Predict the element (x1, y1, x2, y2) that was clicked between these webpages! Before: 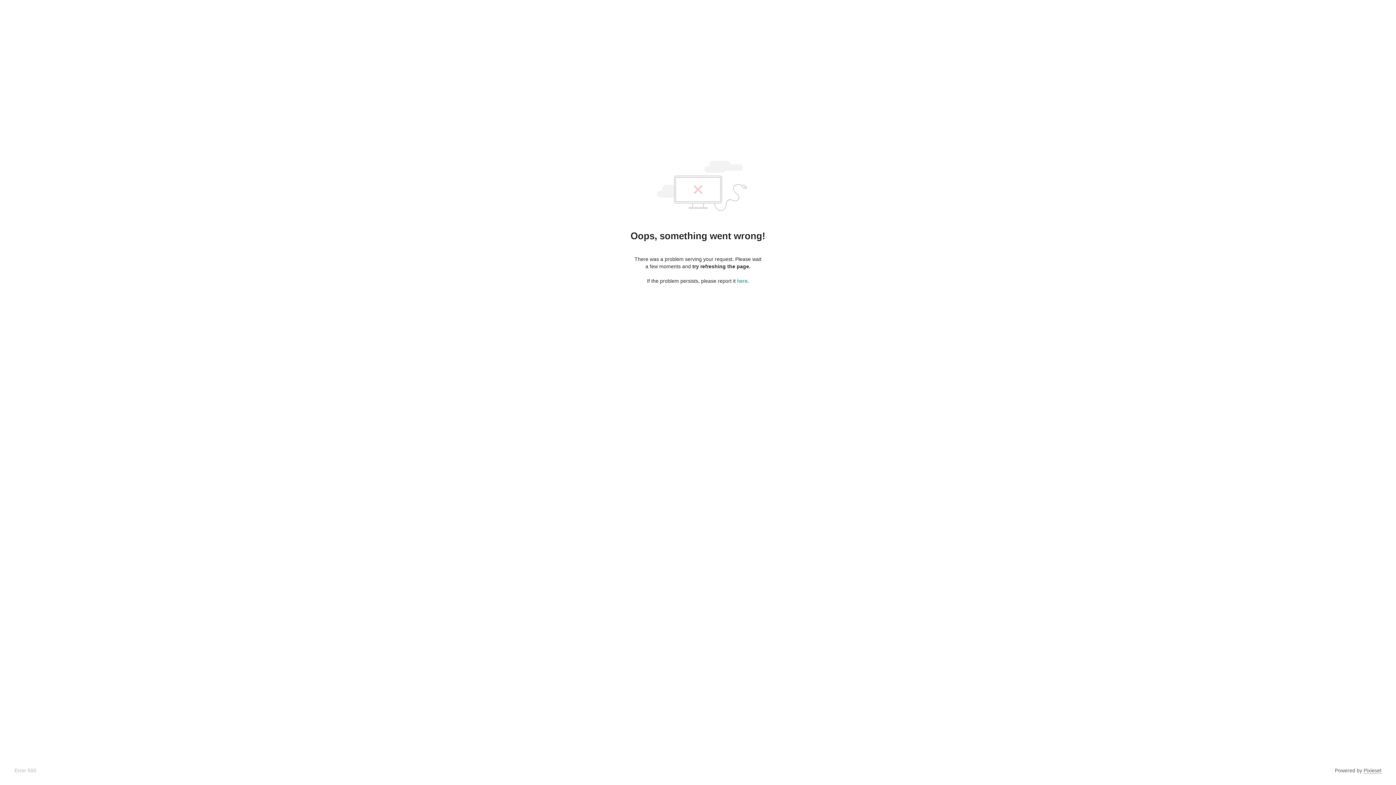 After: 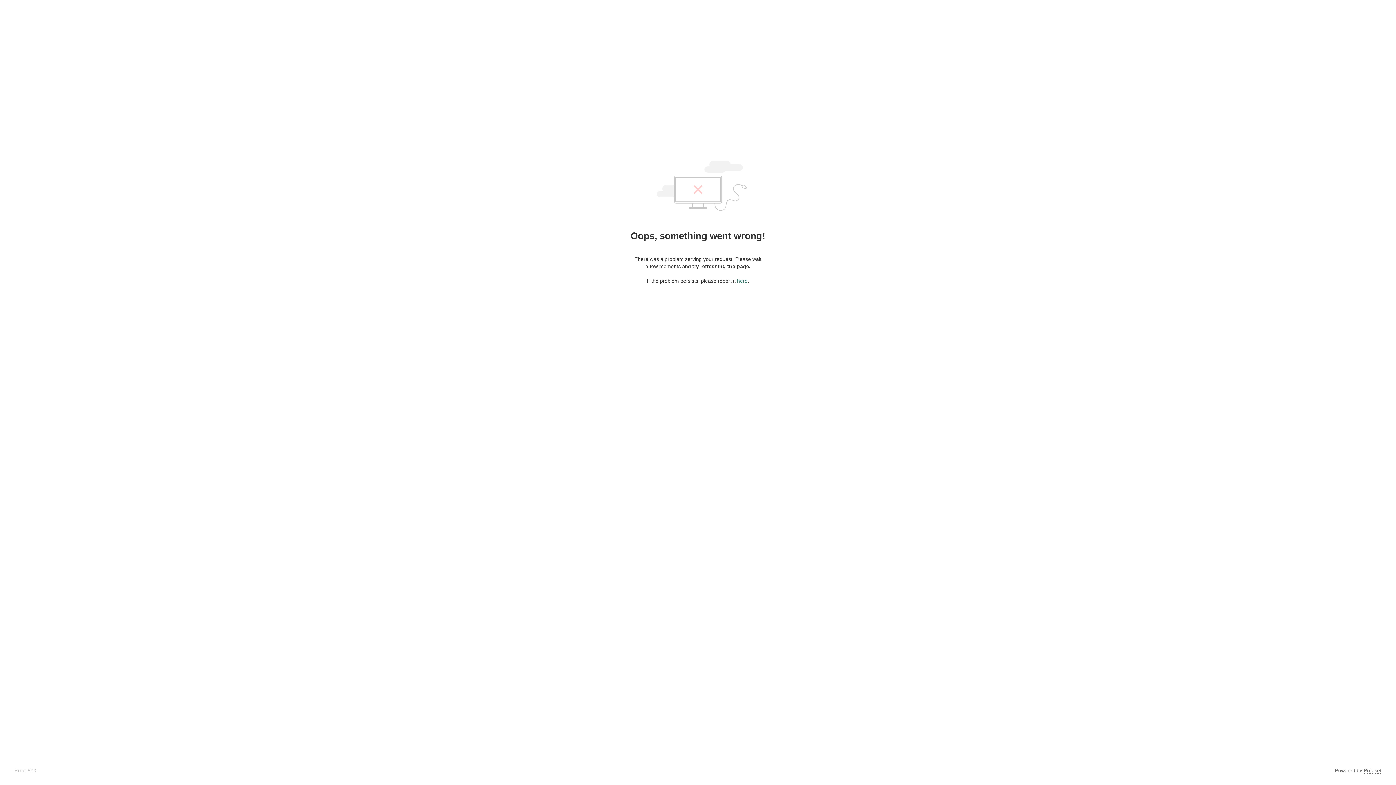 Action: bbox: (737, 278, 747, 284) label: here